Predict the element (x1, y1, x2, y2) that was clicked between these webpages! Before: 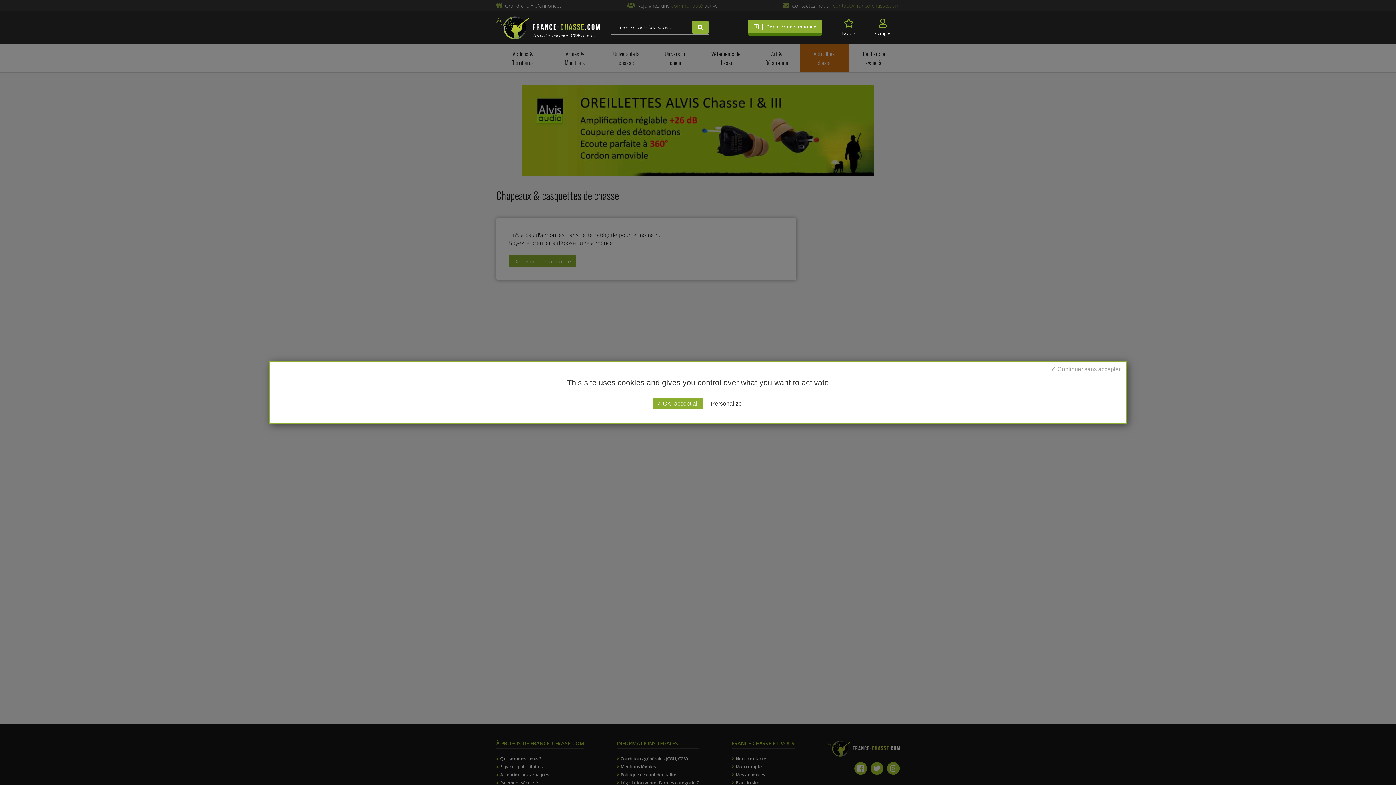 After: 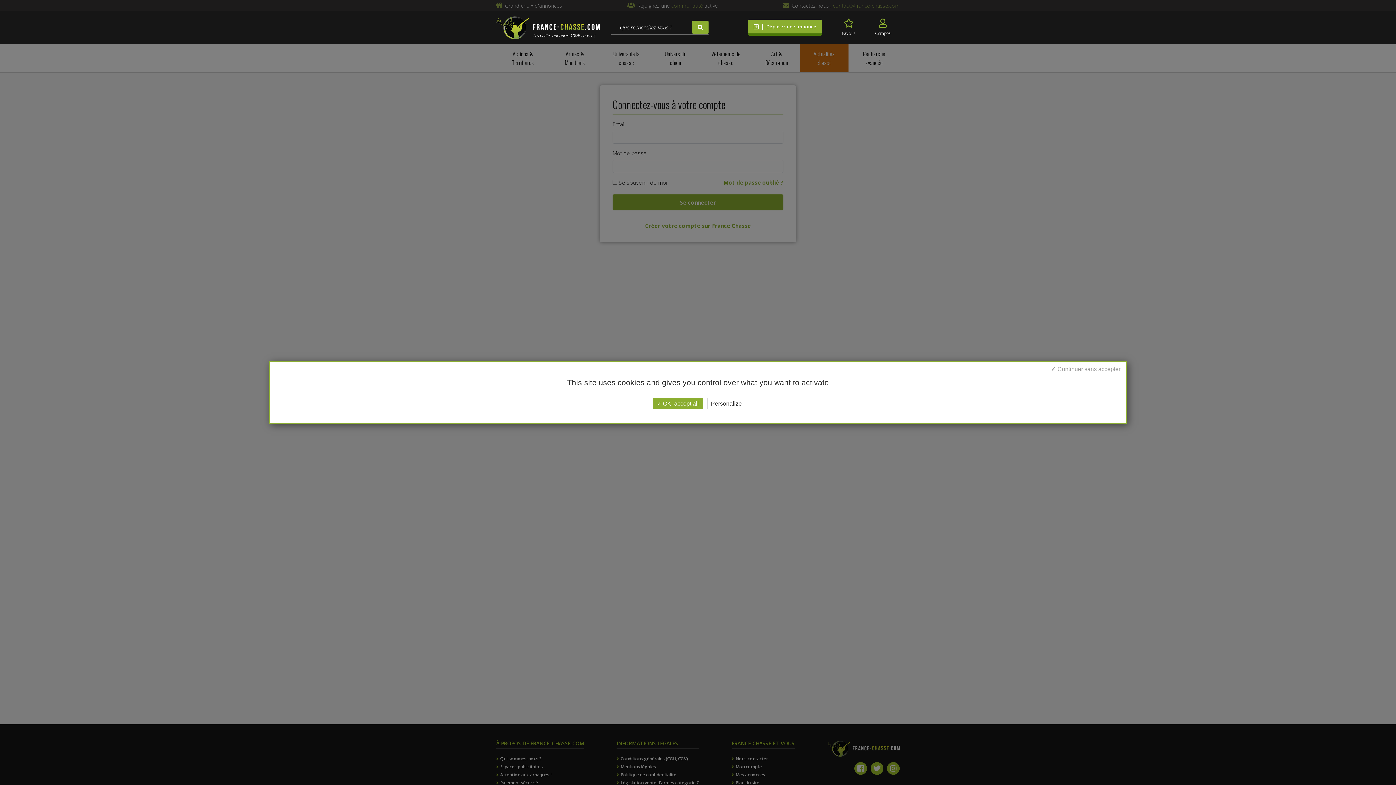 Action: bbox: (833, 14, 864, 40) label: Favoris